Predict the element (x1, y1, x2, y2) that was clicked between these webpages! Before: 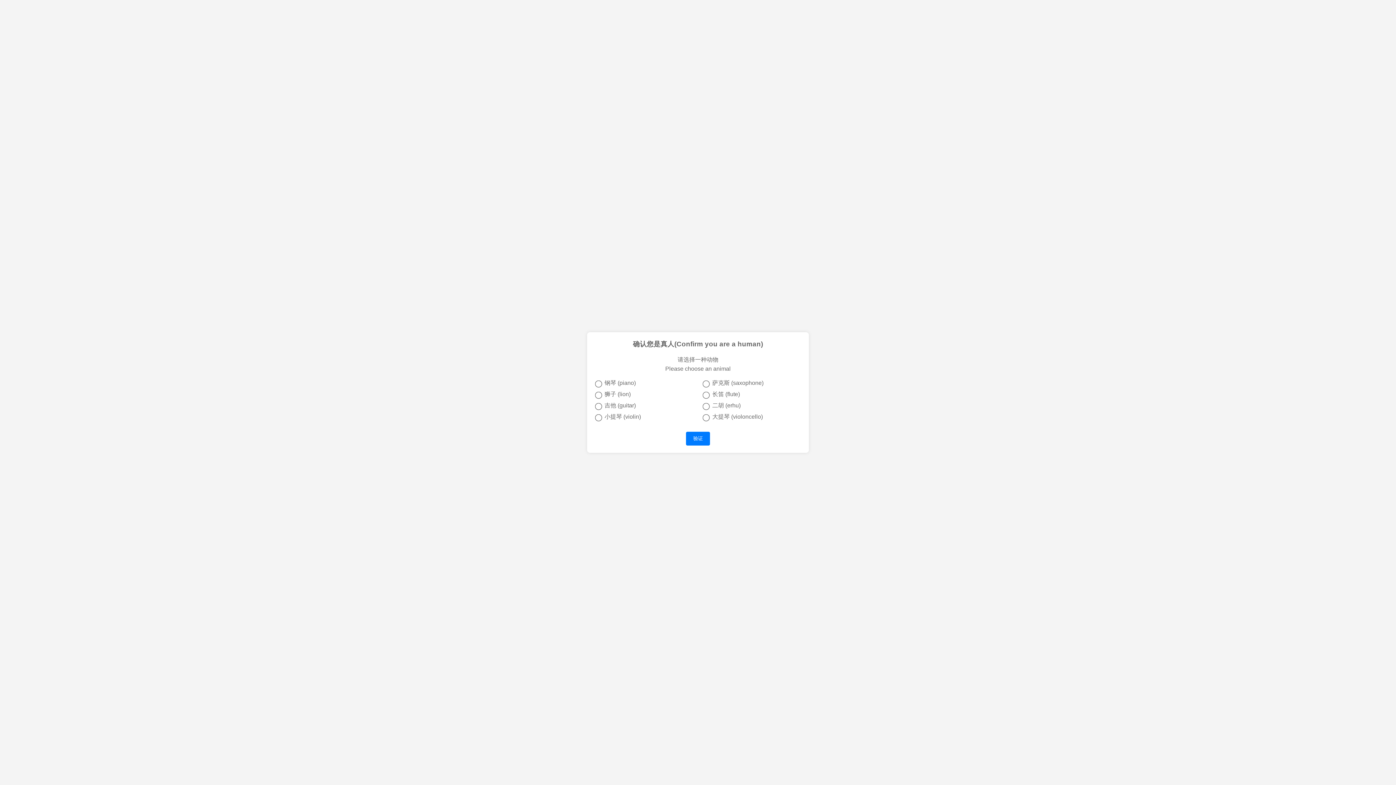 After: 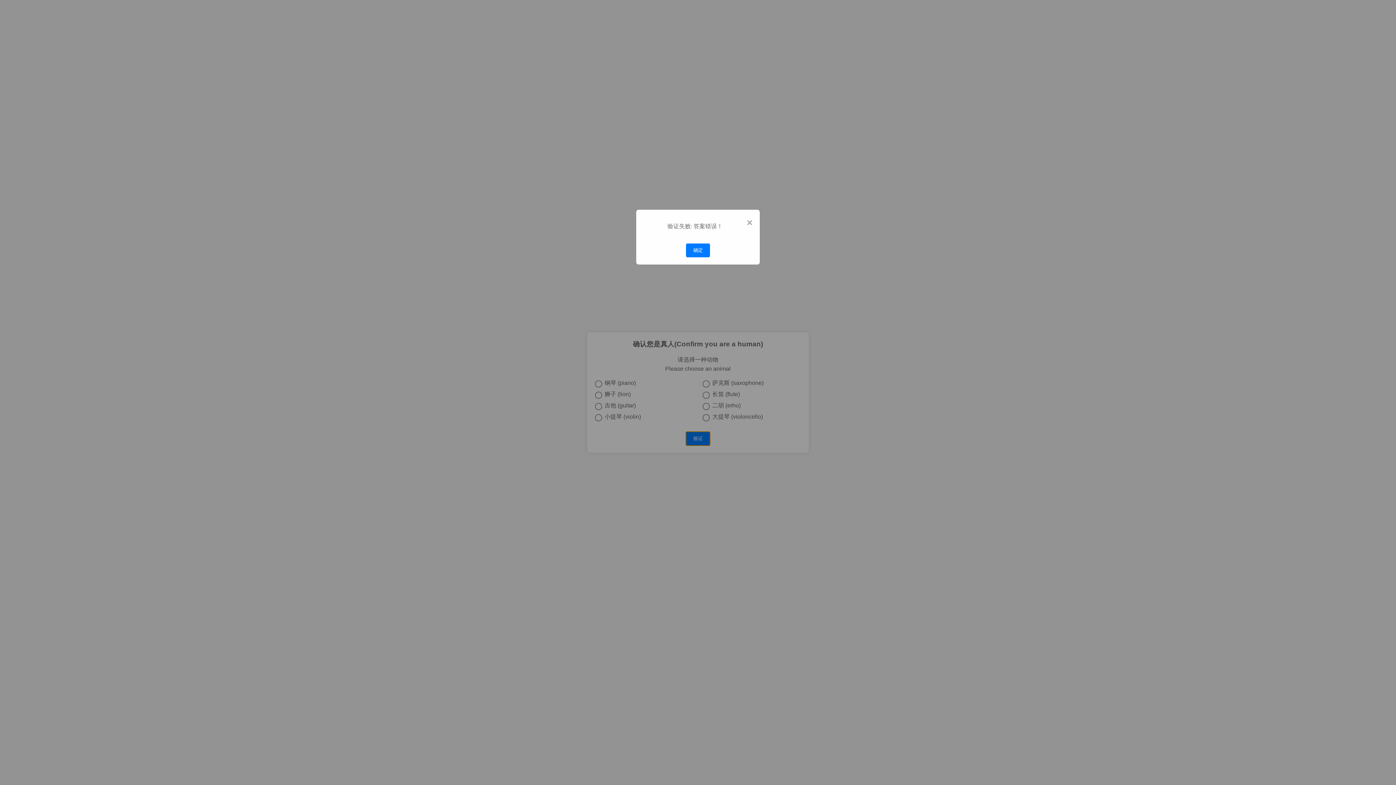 Action: bbox: (686, 432, 710, 445) label: 验证